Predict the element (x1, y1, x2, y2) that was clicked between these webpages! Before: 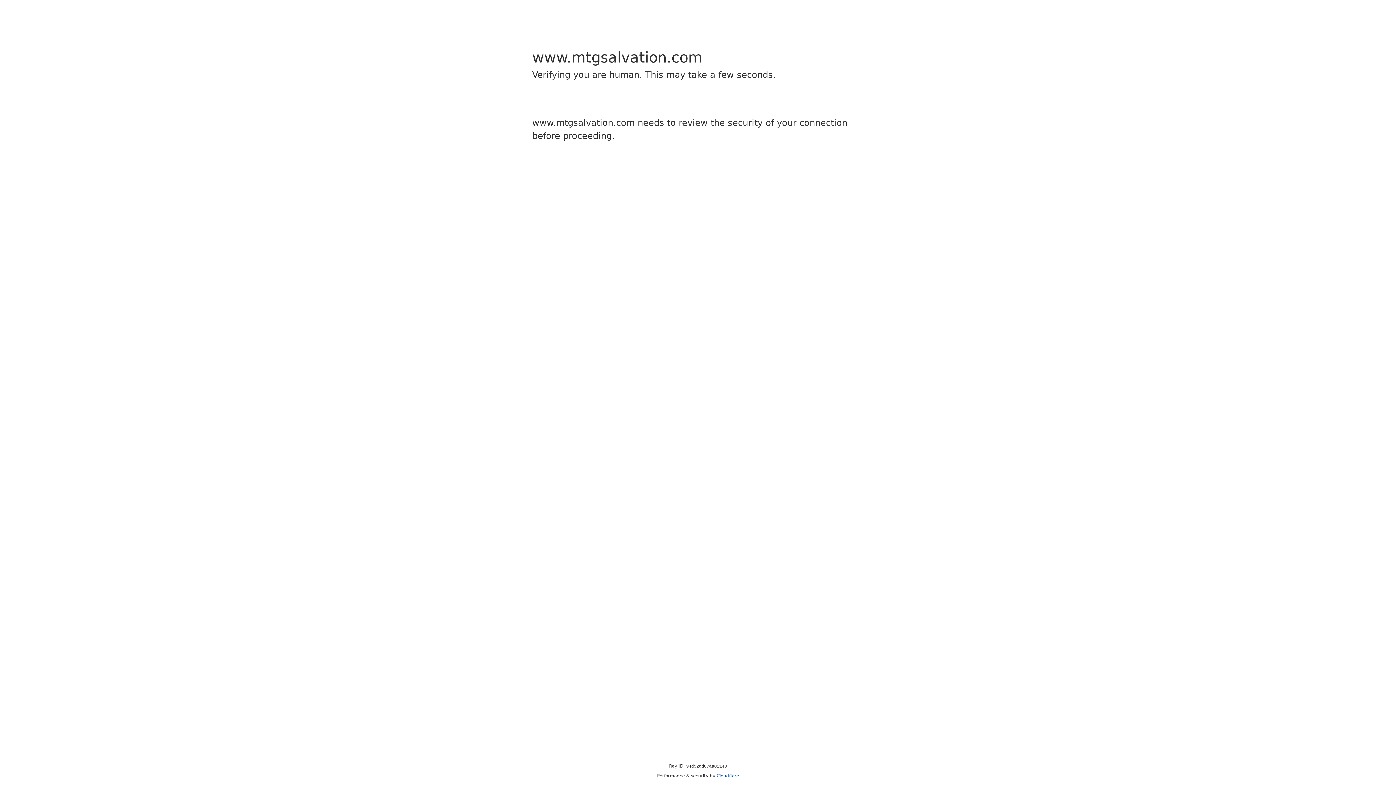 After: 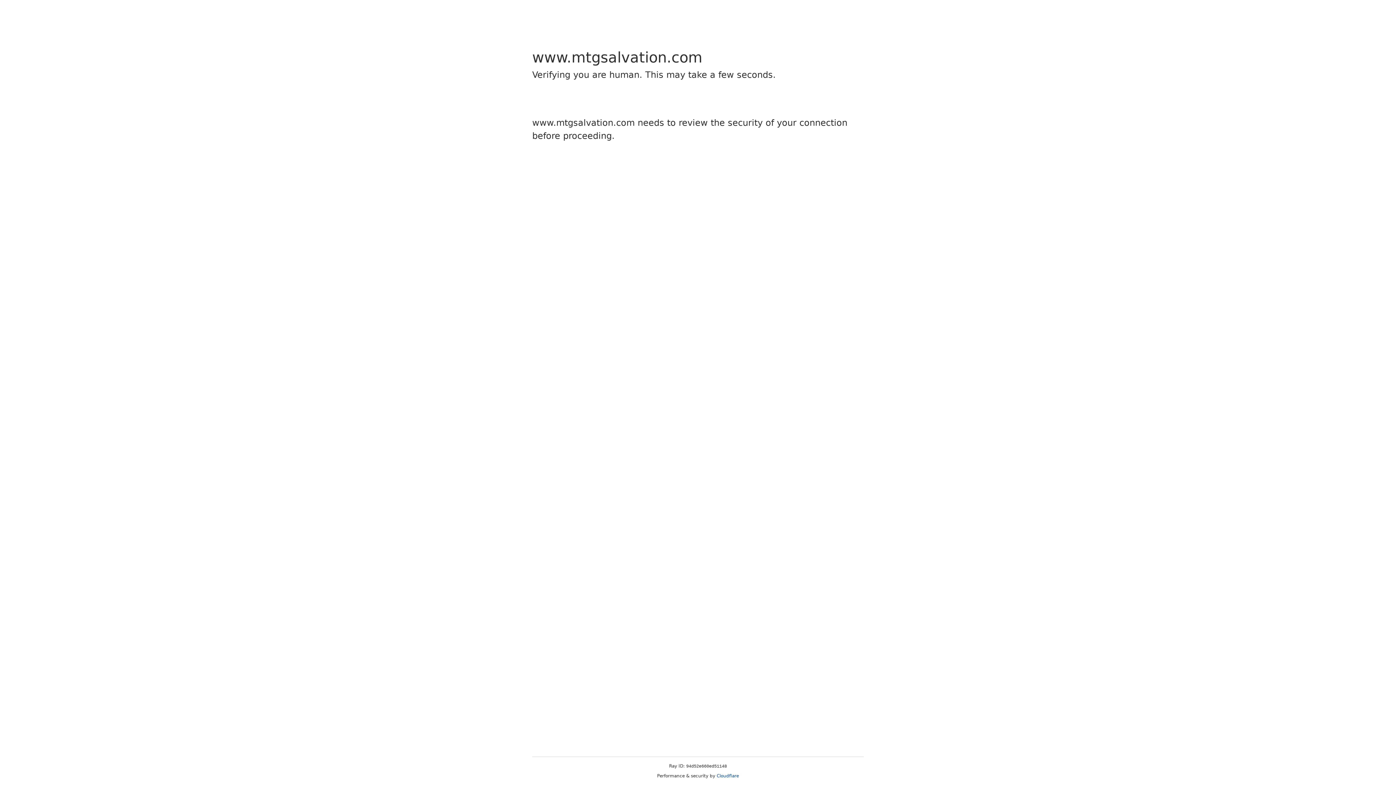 Action: bbox: (716, 773, 739, 778) label: Cloudflare